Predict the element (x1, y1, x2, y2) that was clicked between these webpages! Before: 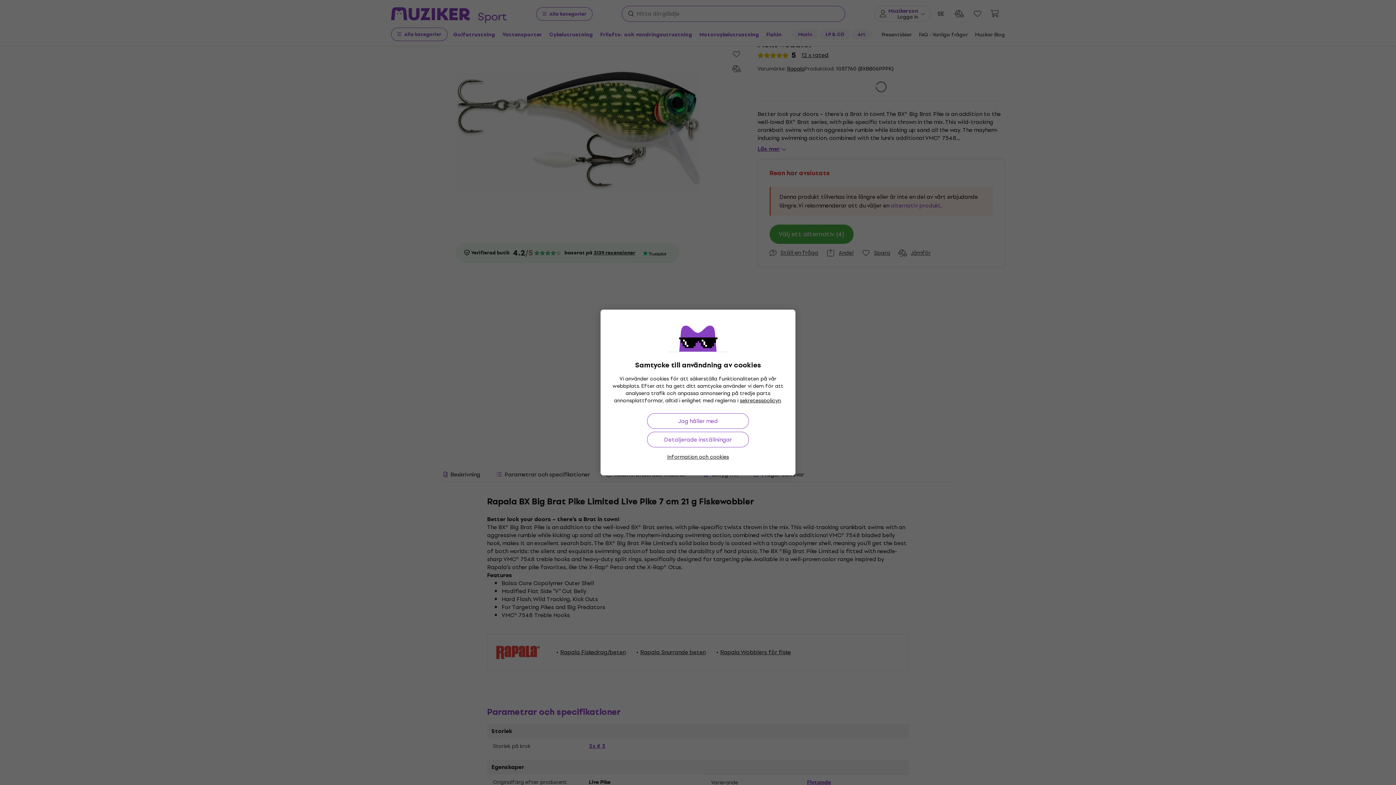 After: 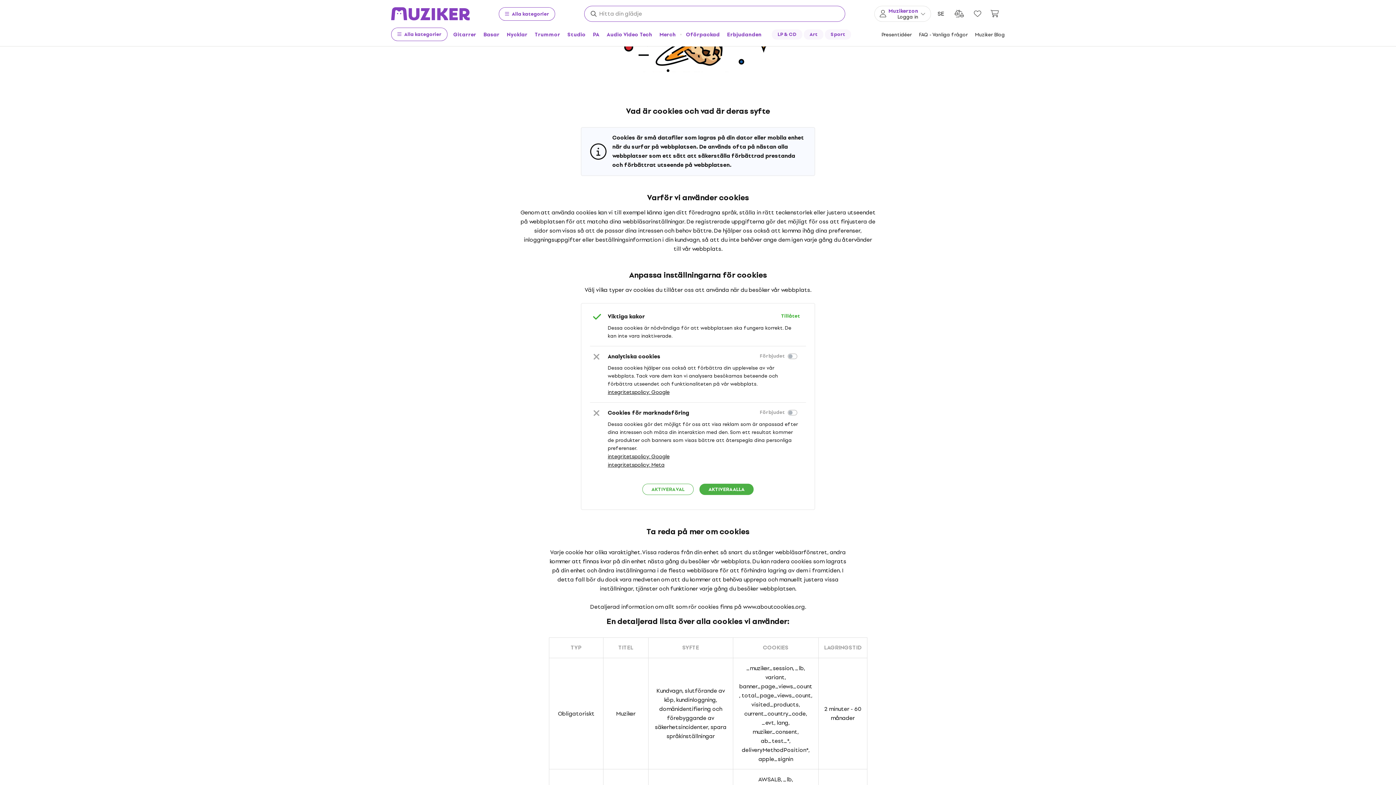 Action: label: Information och cookies bbox: (667, 453, 729, 461)